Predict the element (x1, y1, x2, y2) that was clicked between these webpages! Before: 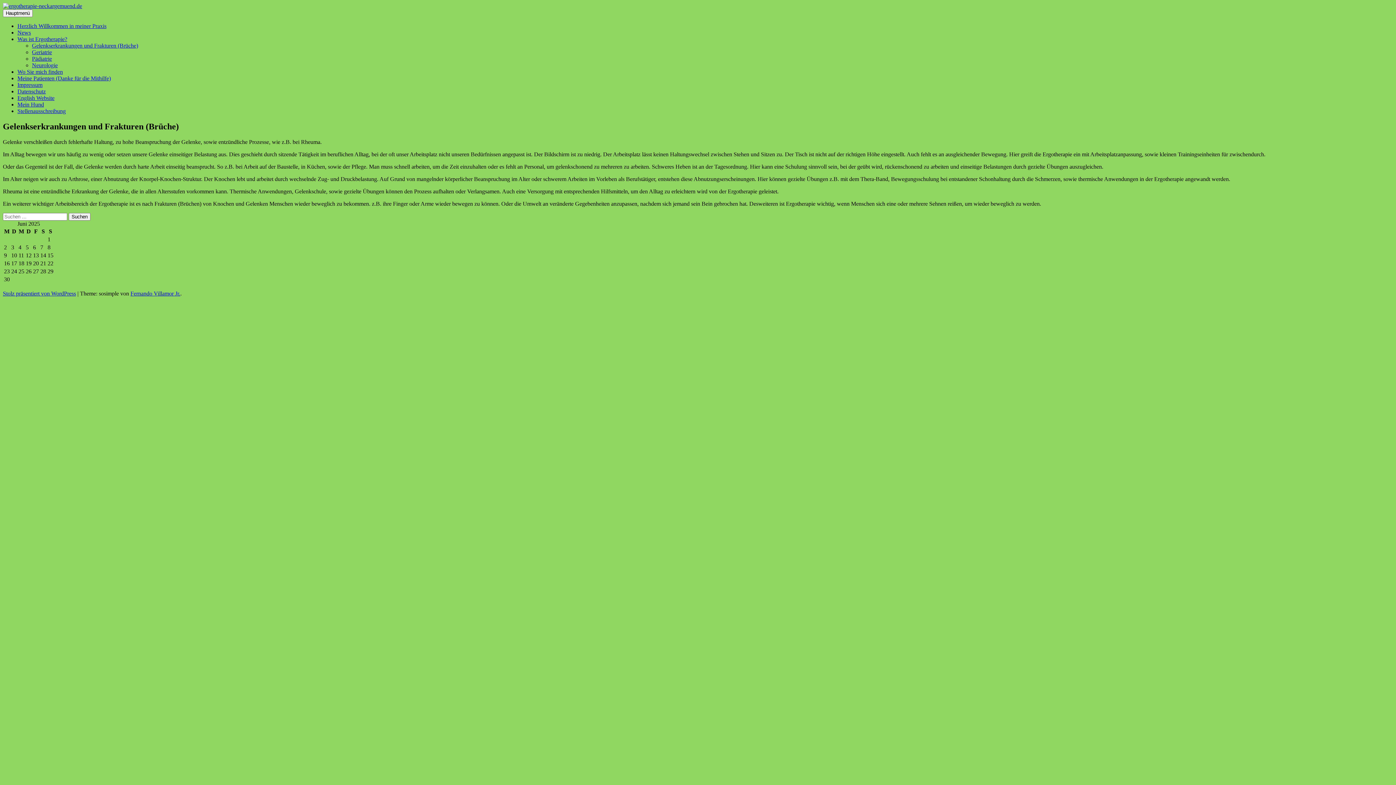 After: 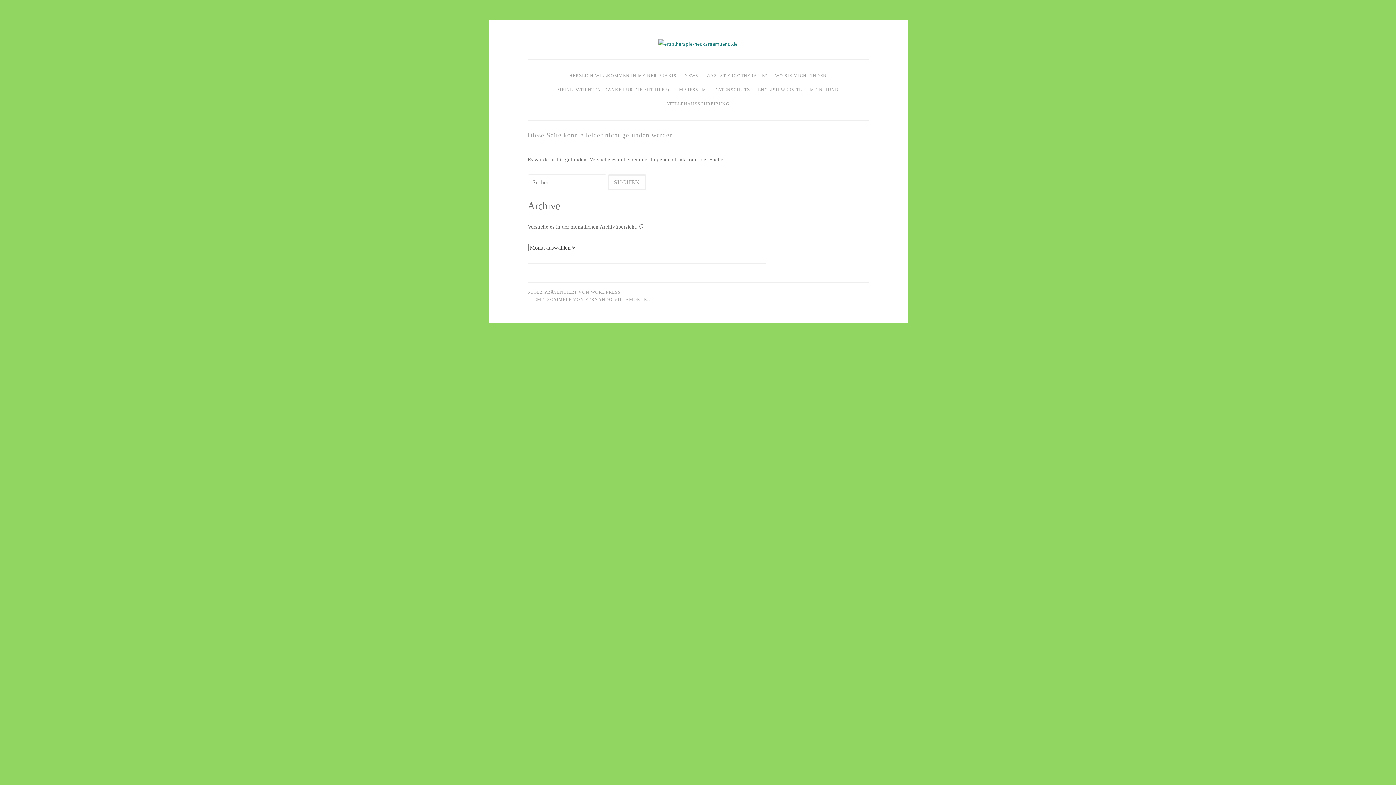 Action: label: Wo Sie mich finden bbox: (17, 68, 62, 74)